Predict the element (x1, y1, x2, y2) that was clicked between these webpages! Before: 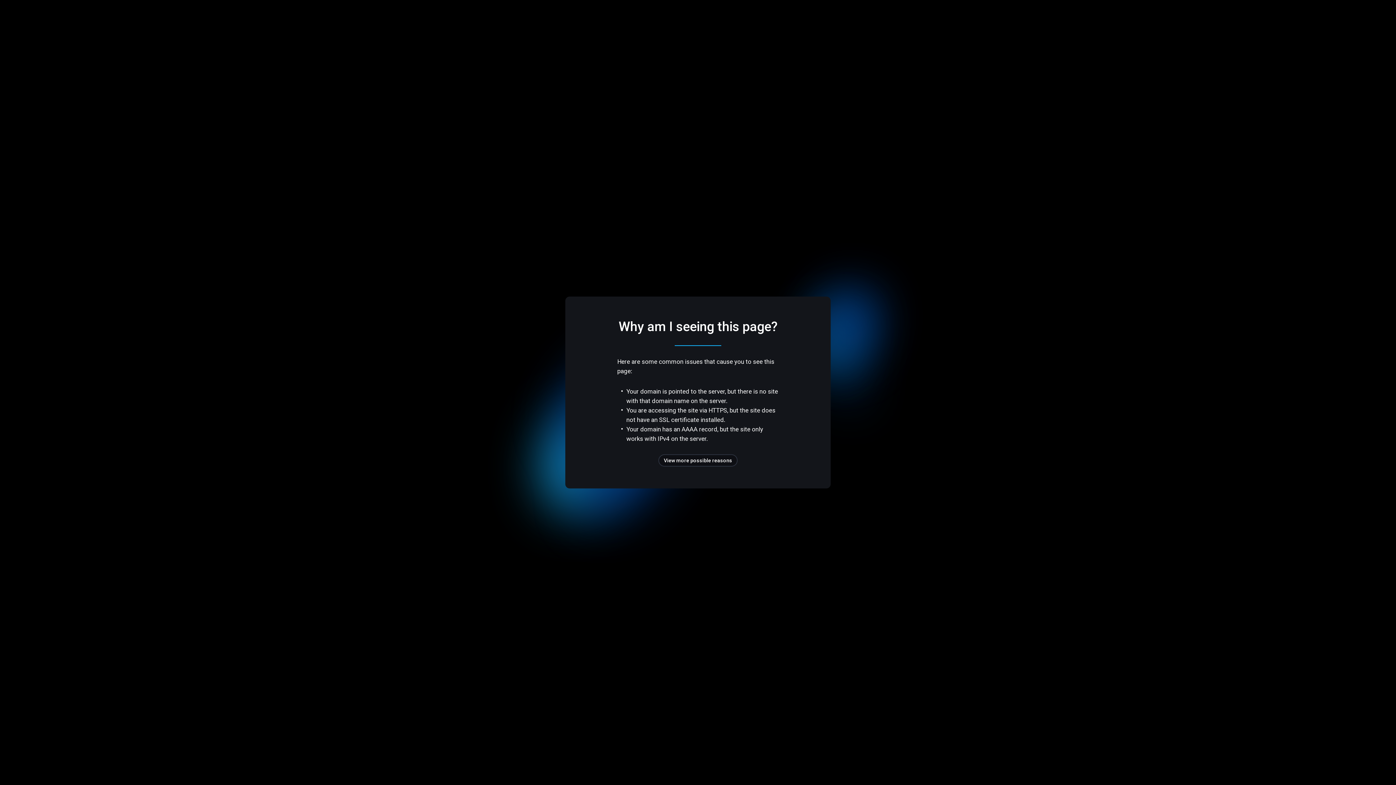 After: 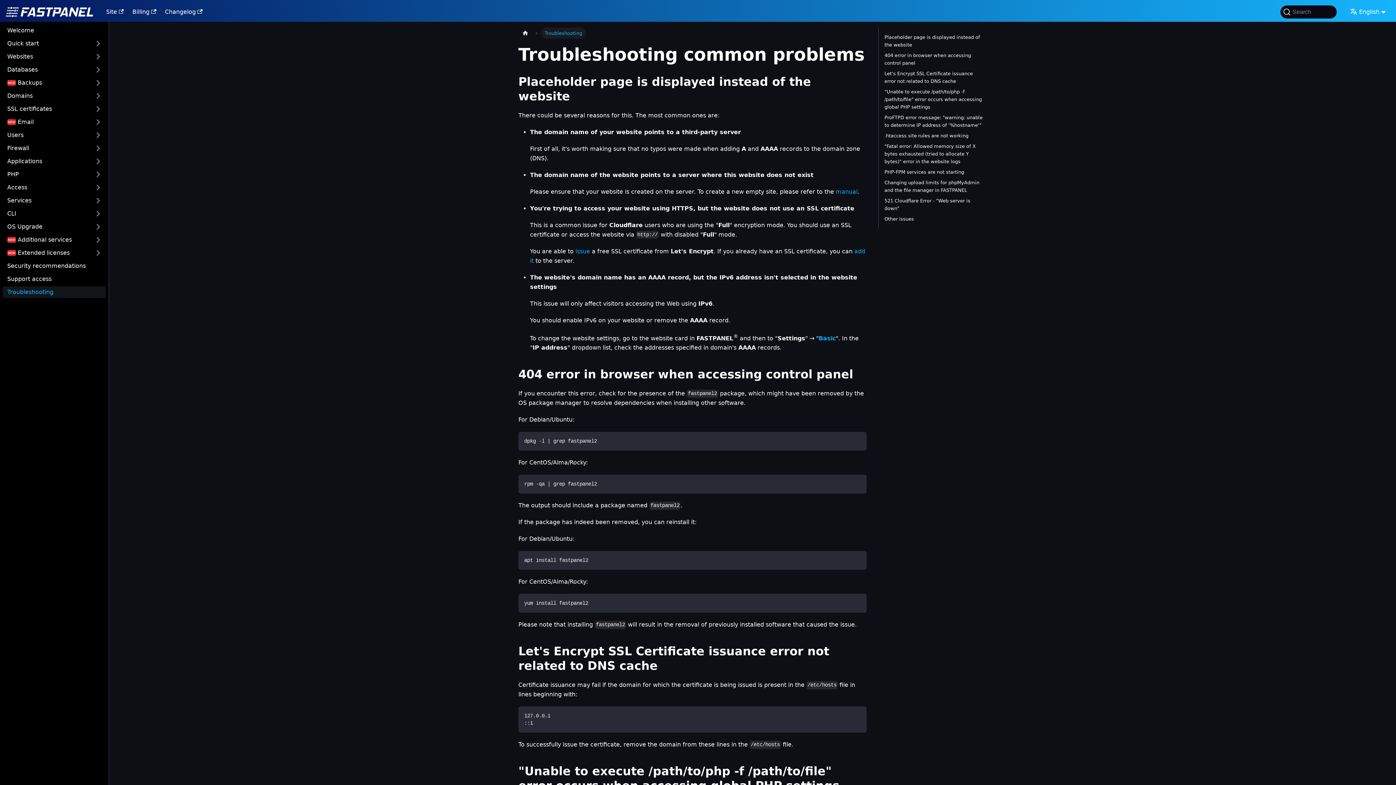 Action: bbox: (658, 454, 737, 466) label: View more possible reasons